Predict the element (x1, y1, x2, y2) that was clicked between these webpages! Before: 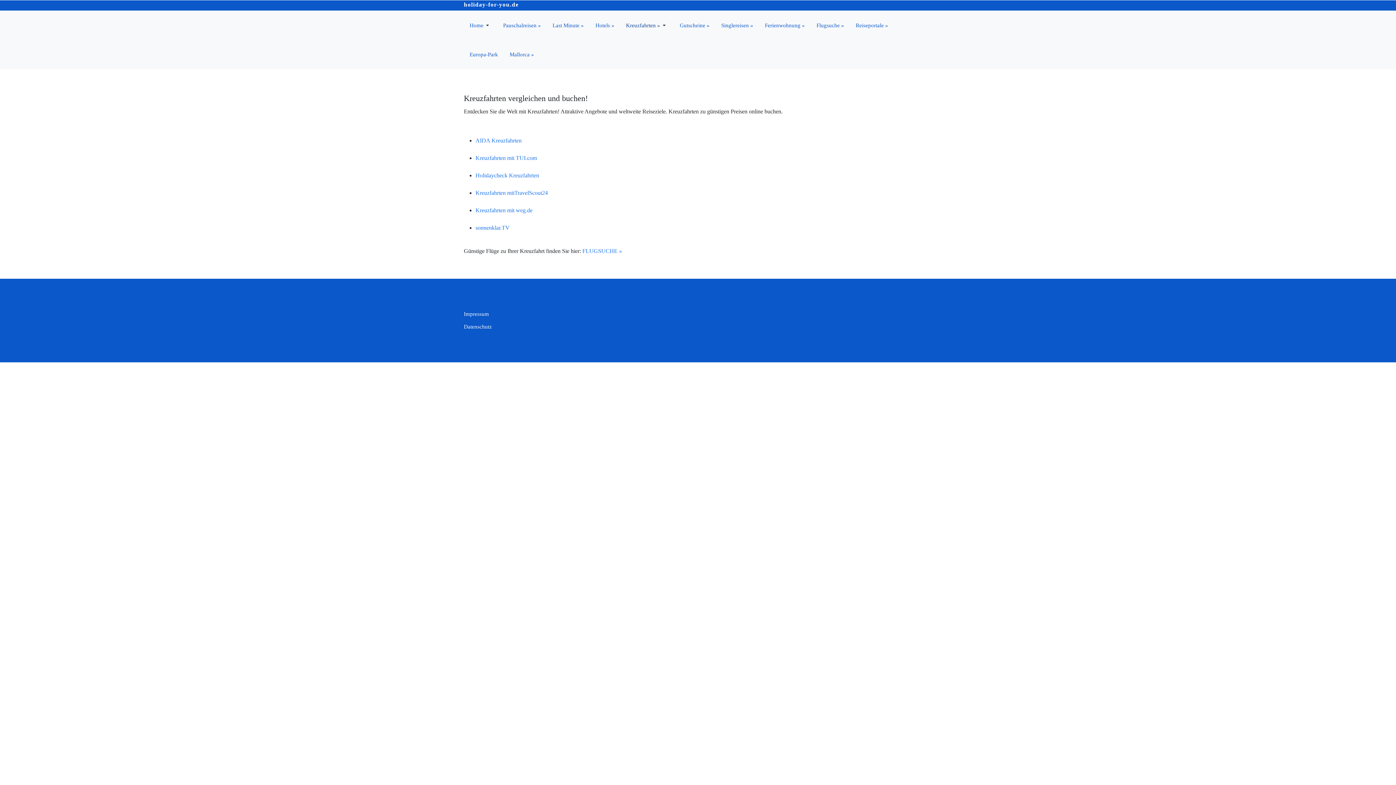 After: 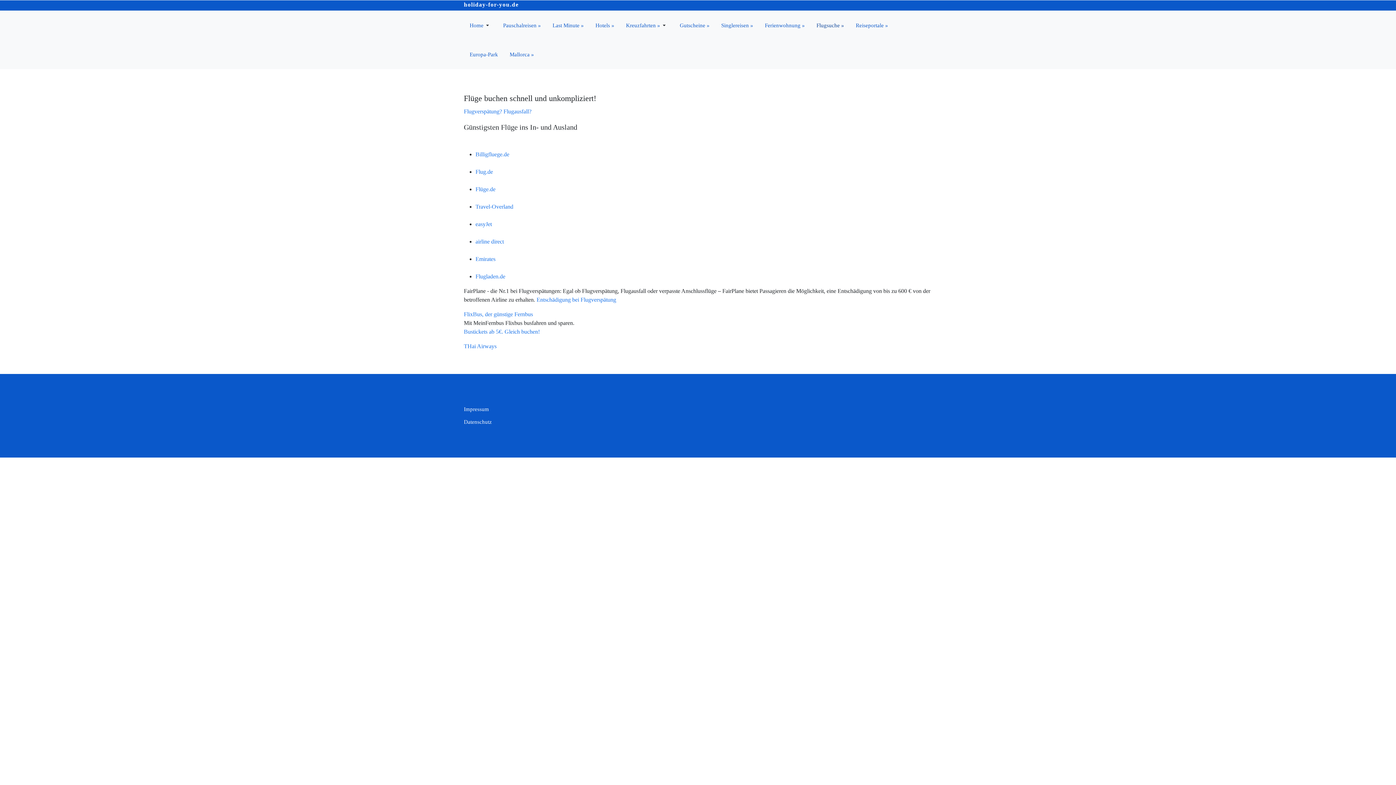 Action: label: Flugsuche » bbox: (810, 10, 850, 40)